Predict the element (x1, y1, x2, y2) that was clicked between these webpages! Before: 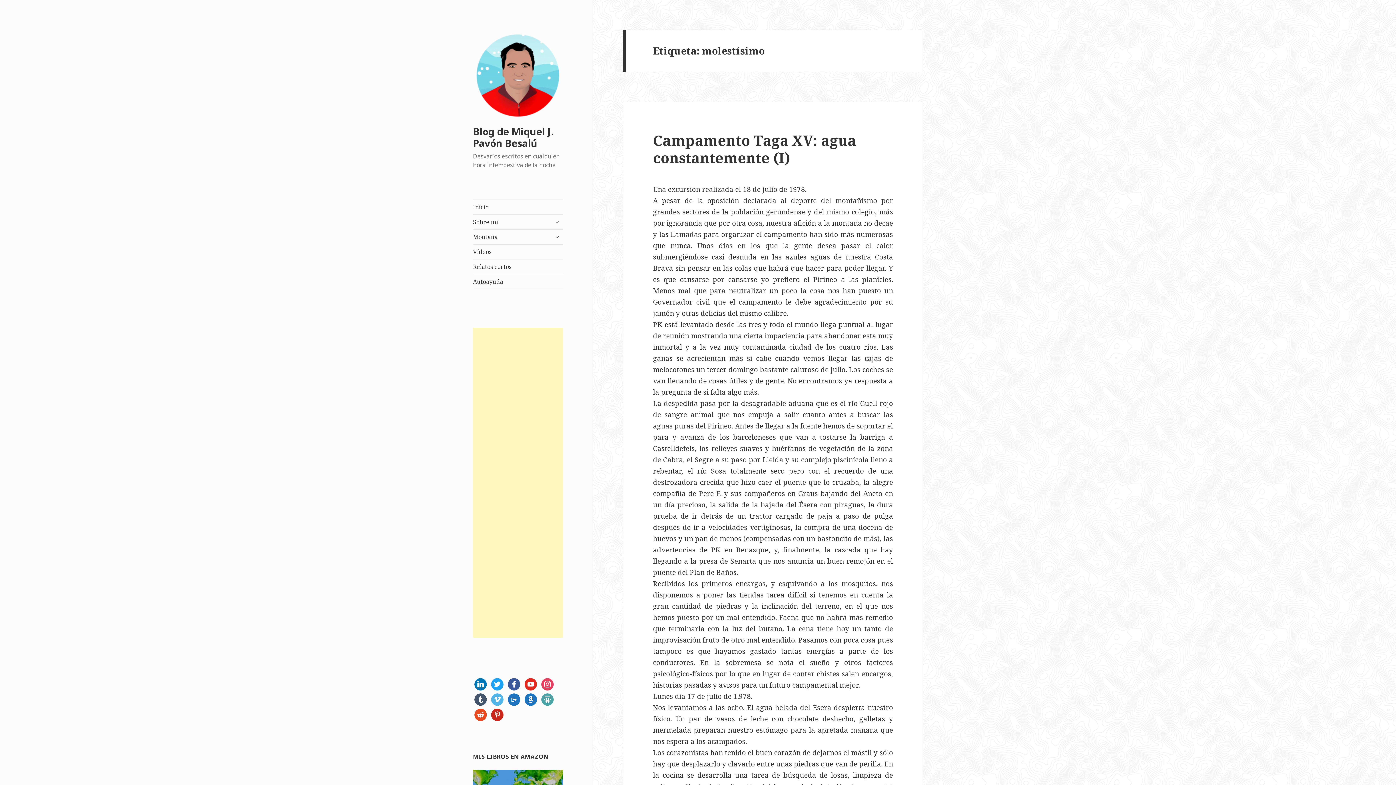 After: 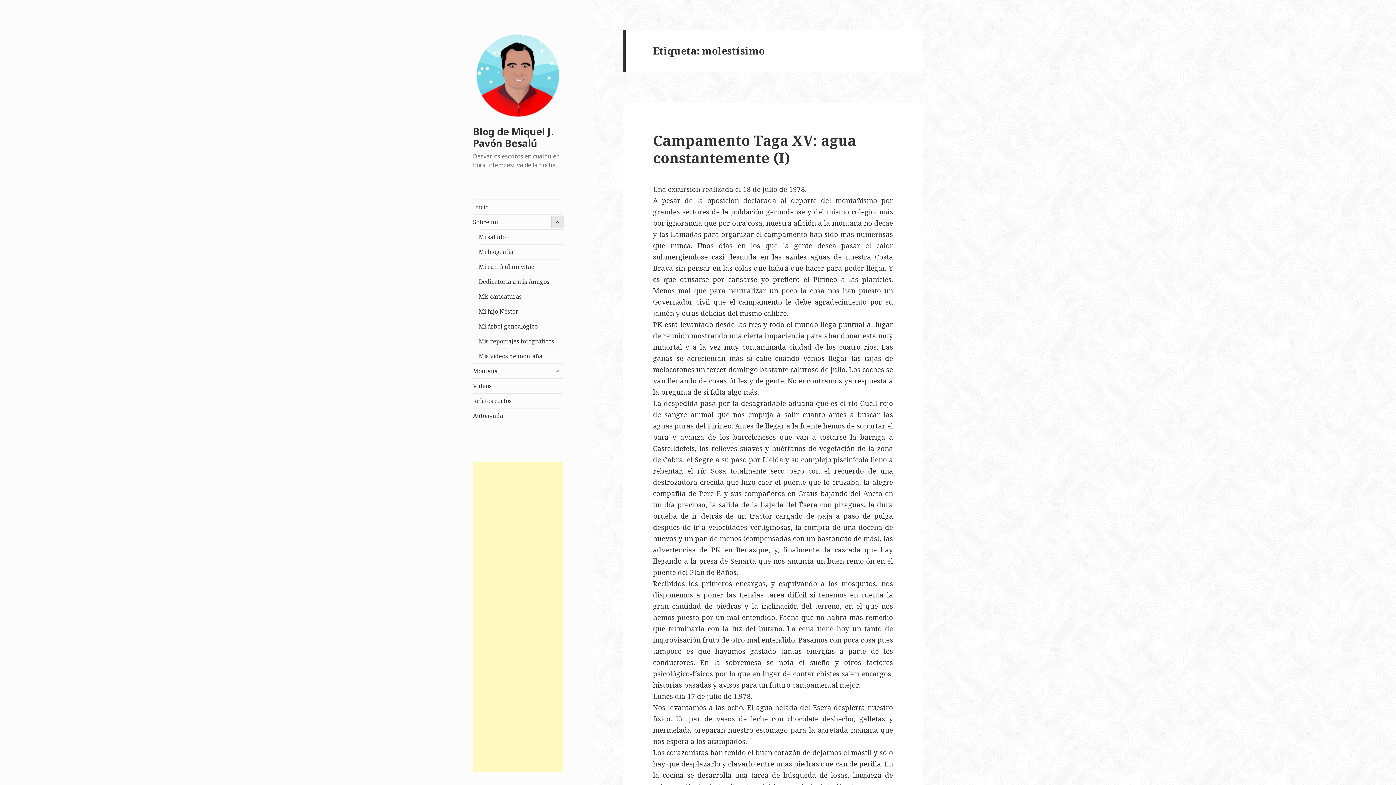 Action: label: expande el menú inferior bbox: (551, 216, 563, 227)